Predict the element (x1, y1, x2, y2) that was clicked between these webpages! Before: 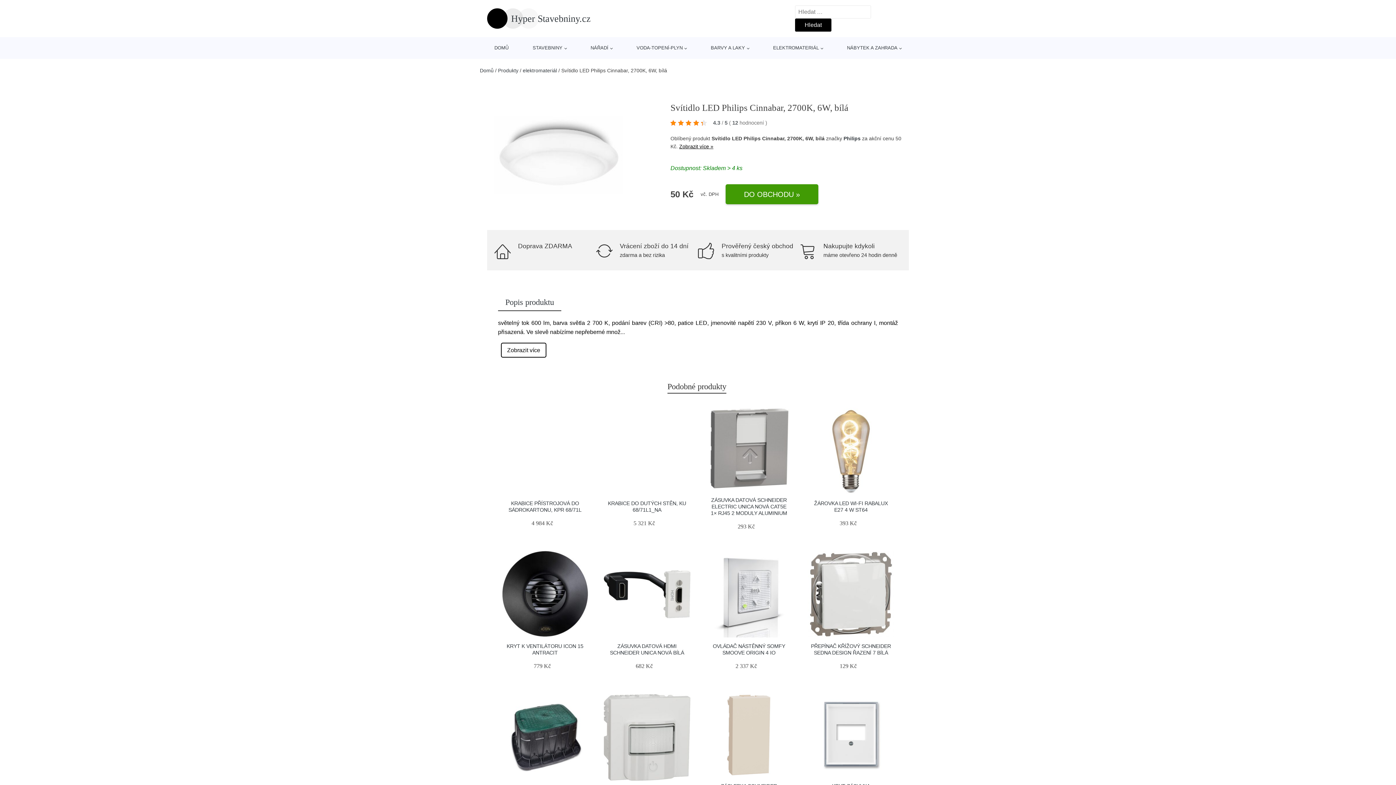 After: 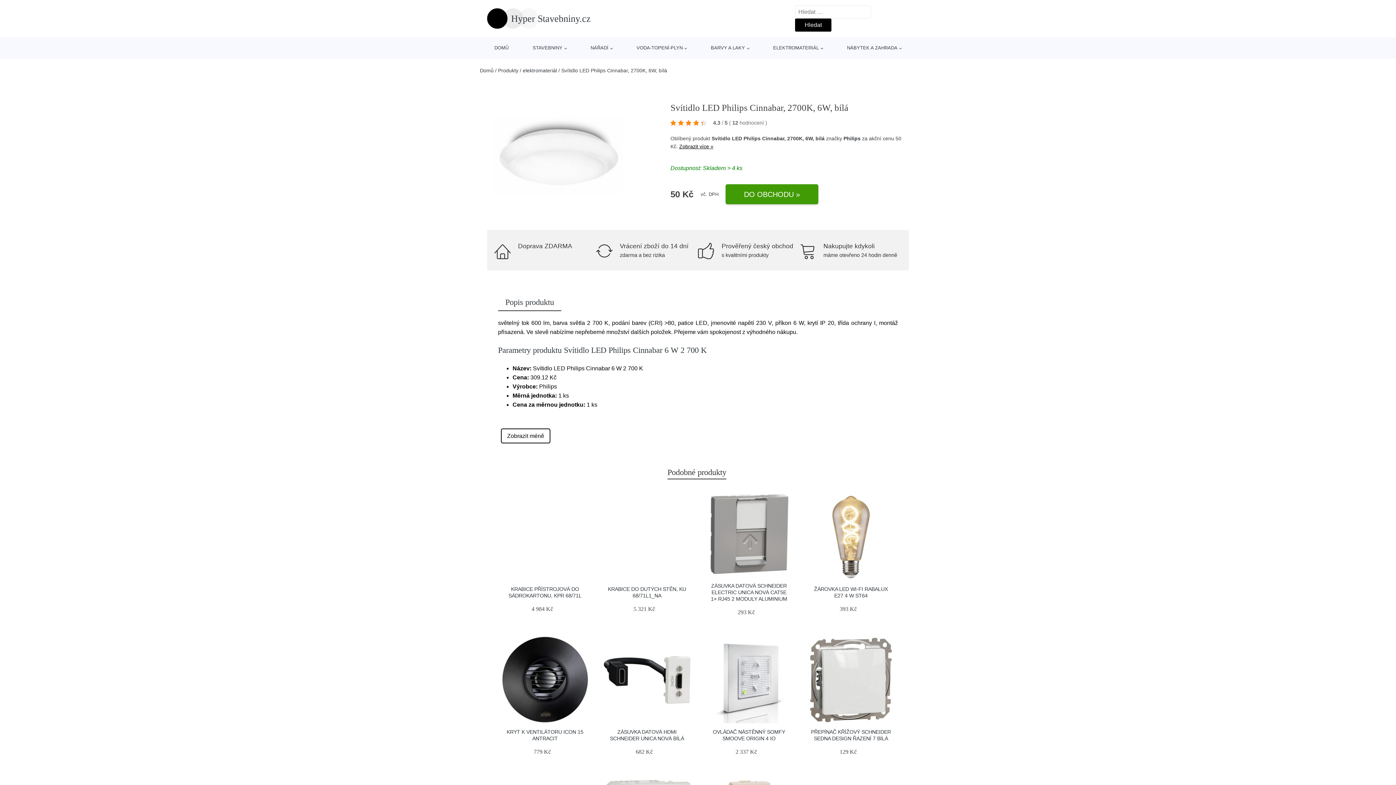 Action: label: Zobrazit více bbox: (501, 342, 546, 357)